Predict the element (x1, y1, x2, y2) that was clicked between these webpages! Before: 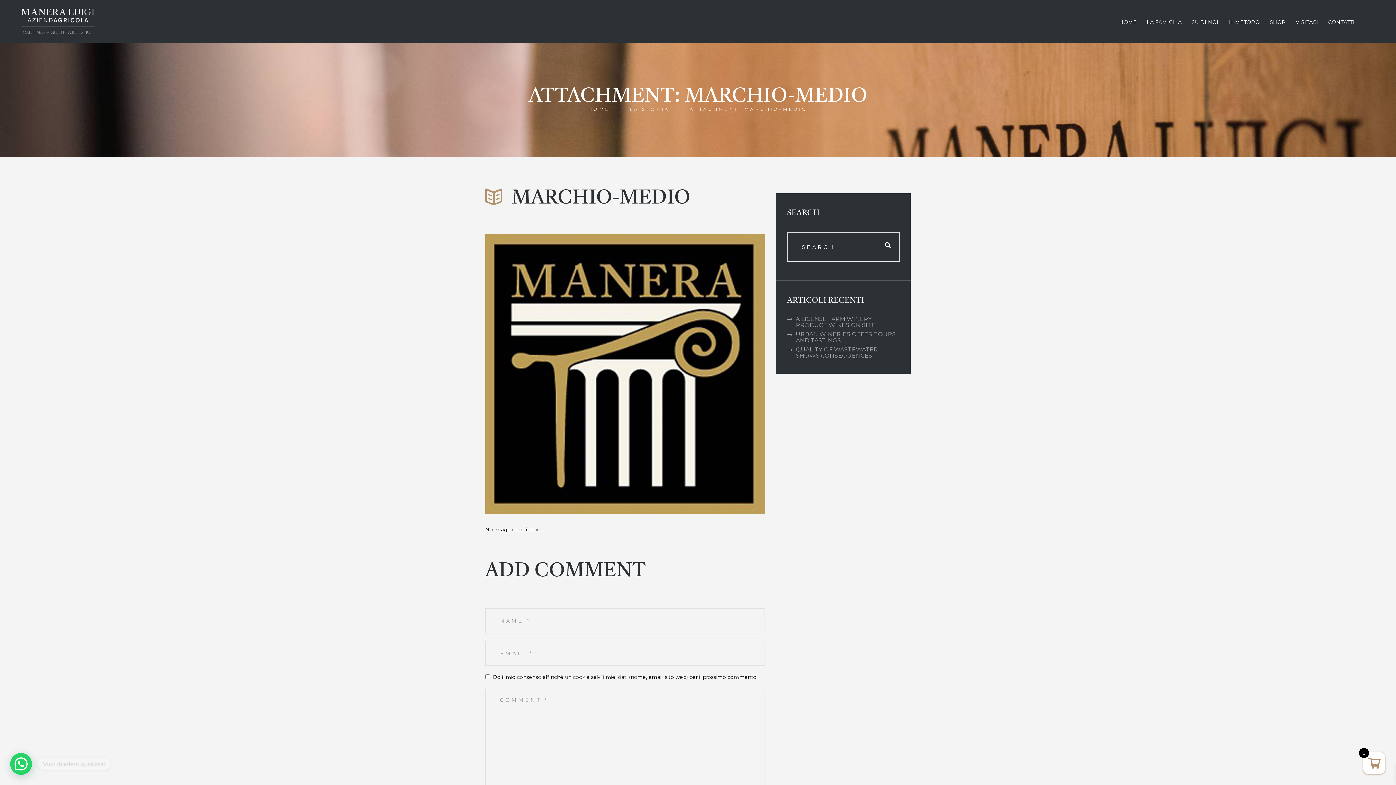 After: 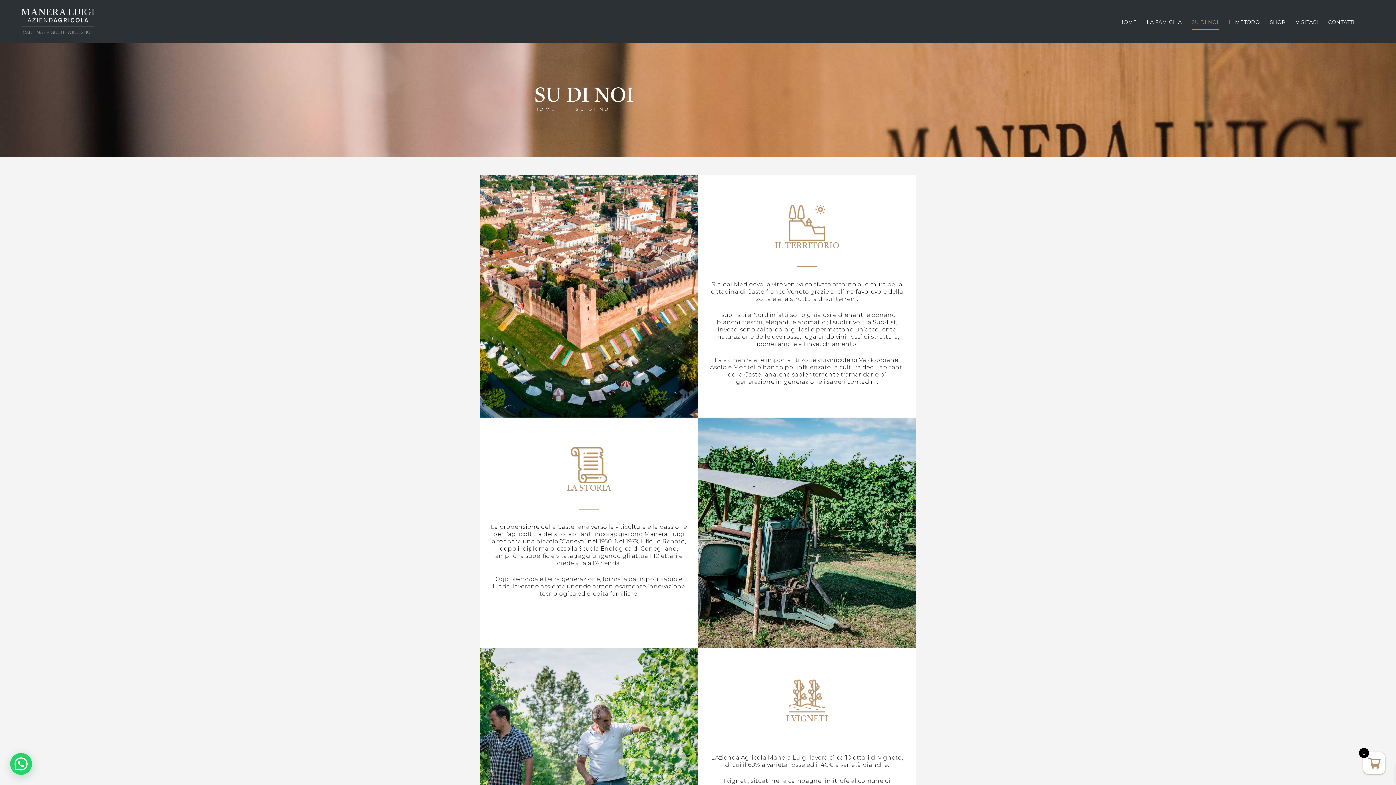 Action: label: SU DI NOI bbox: (1186, 10, 1223, 34)